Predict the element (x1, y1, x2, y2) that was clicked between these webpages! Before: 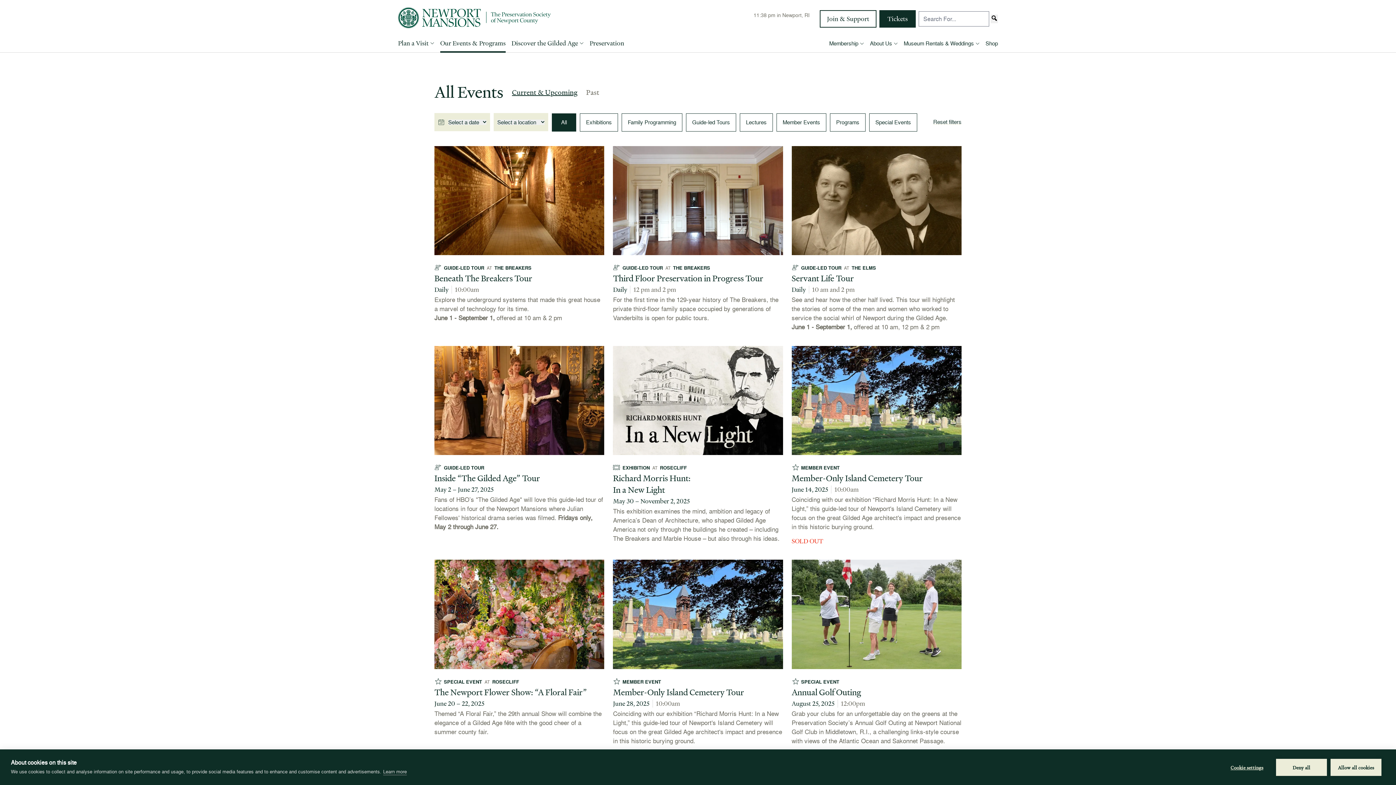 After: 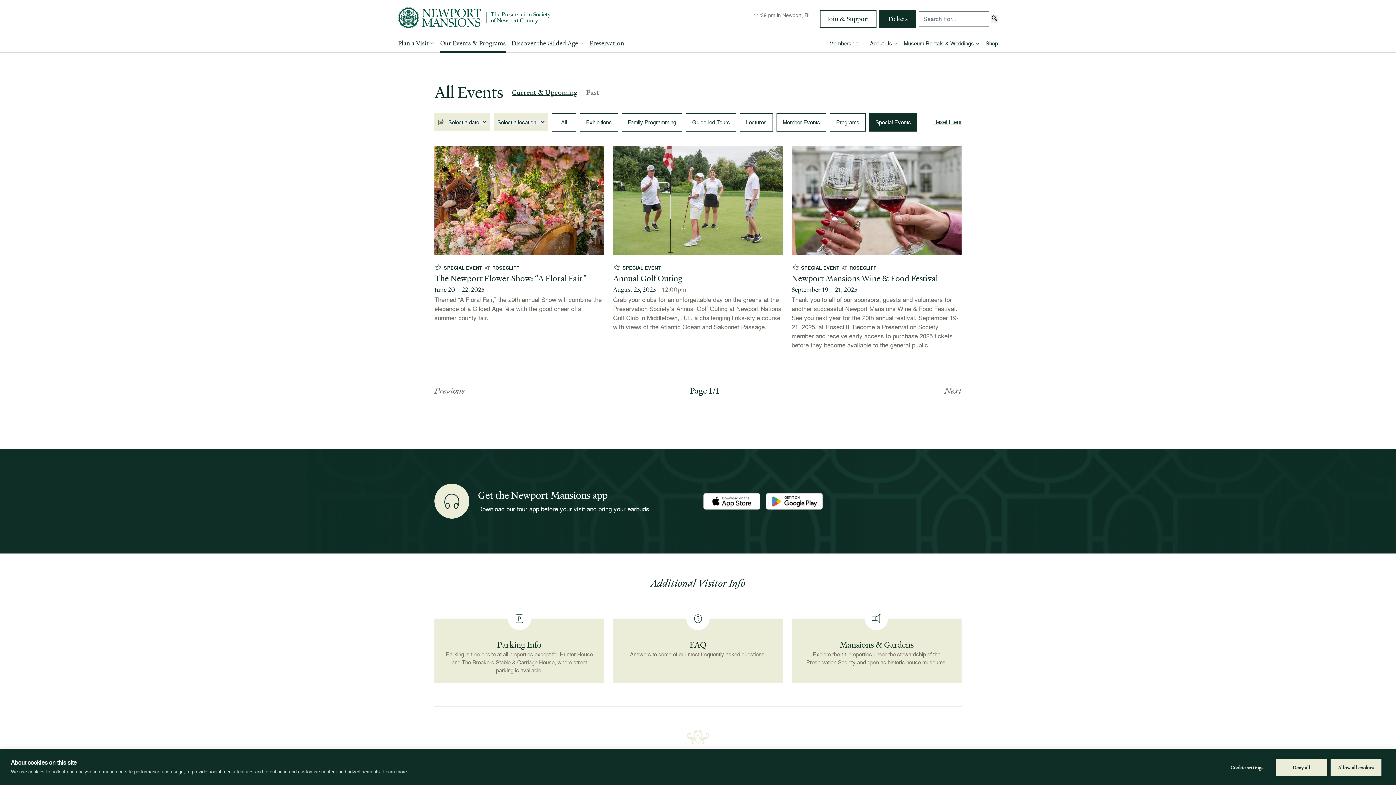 Action: label: Special Events bbox: (869, 113, 917, 131)